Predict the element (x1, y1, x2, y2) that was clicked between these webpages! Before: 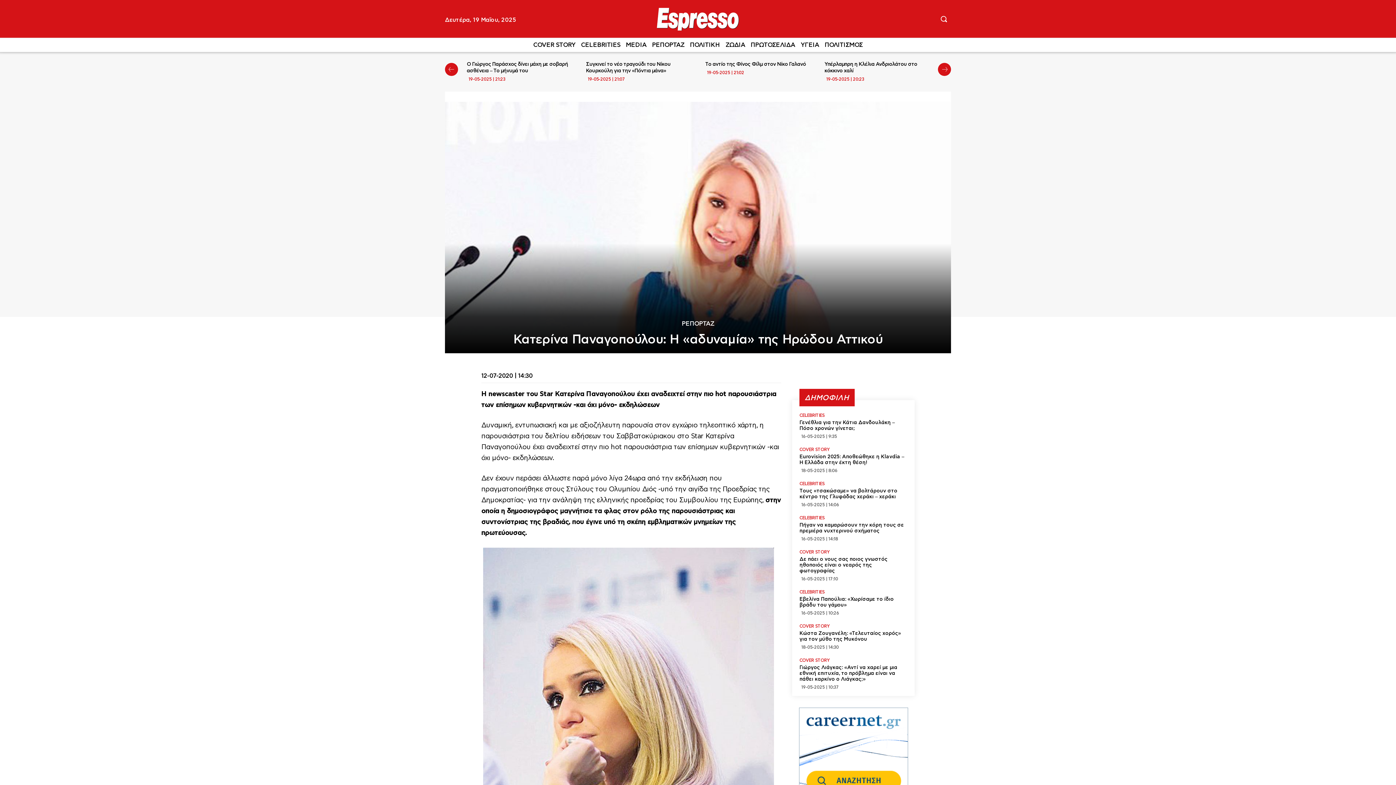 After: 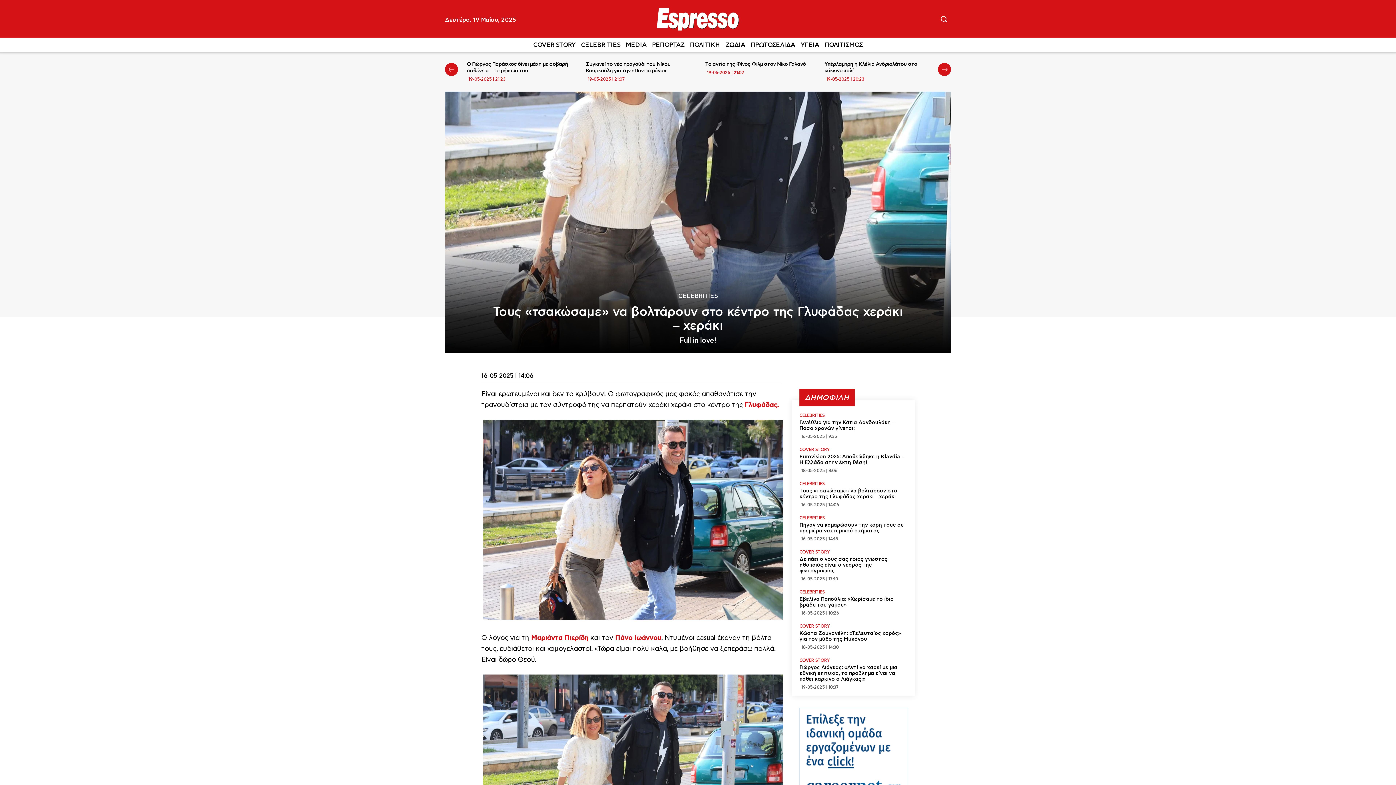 Action: bbox: (799, 488, 897, 499) label: Τους «τσακώσαμε» να βολτάρουν στο κέντρο της Γλυφάδας χεράκι – χεράκι